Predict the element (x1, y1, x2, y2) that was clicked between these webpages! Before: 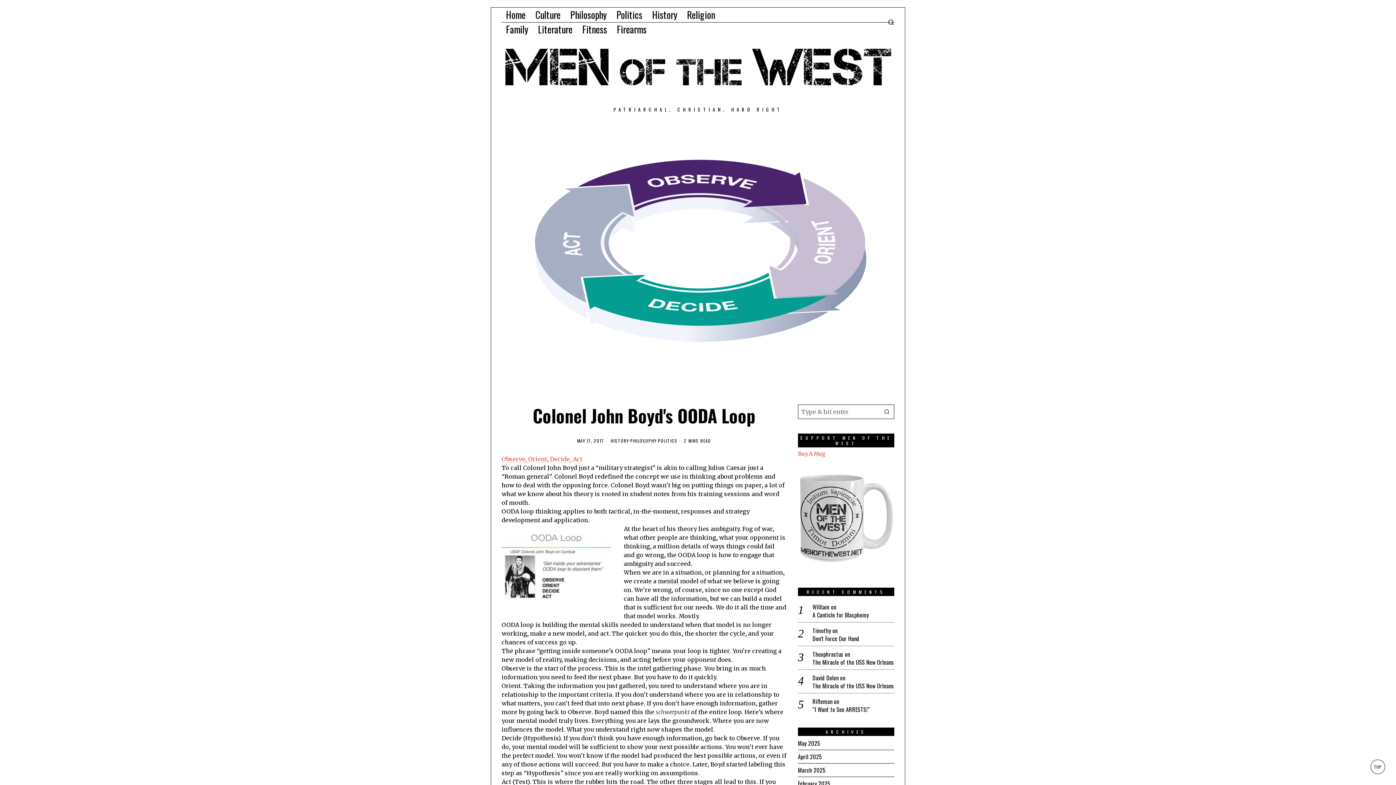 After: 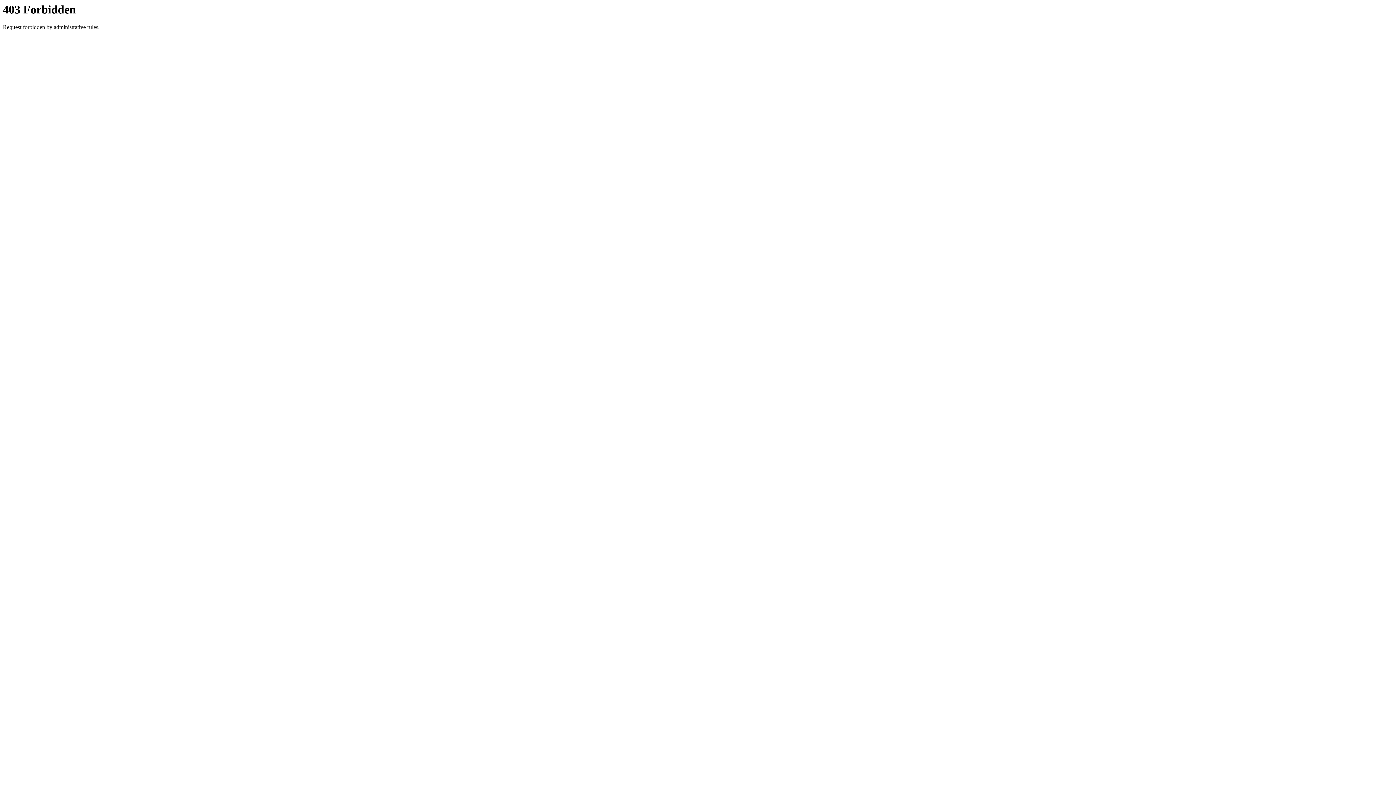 Action: label: Observe, Orient, Decide, Act bbox: (501, 455, 582, 462)